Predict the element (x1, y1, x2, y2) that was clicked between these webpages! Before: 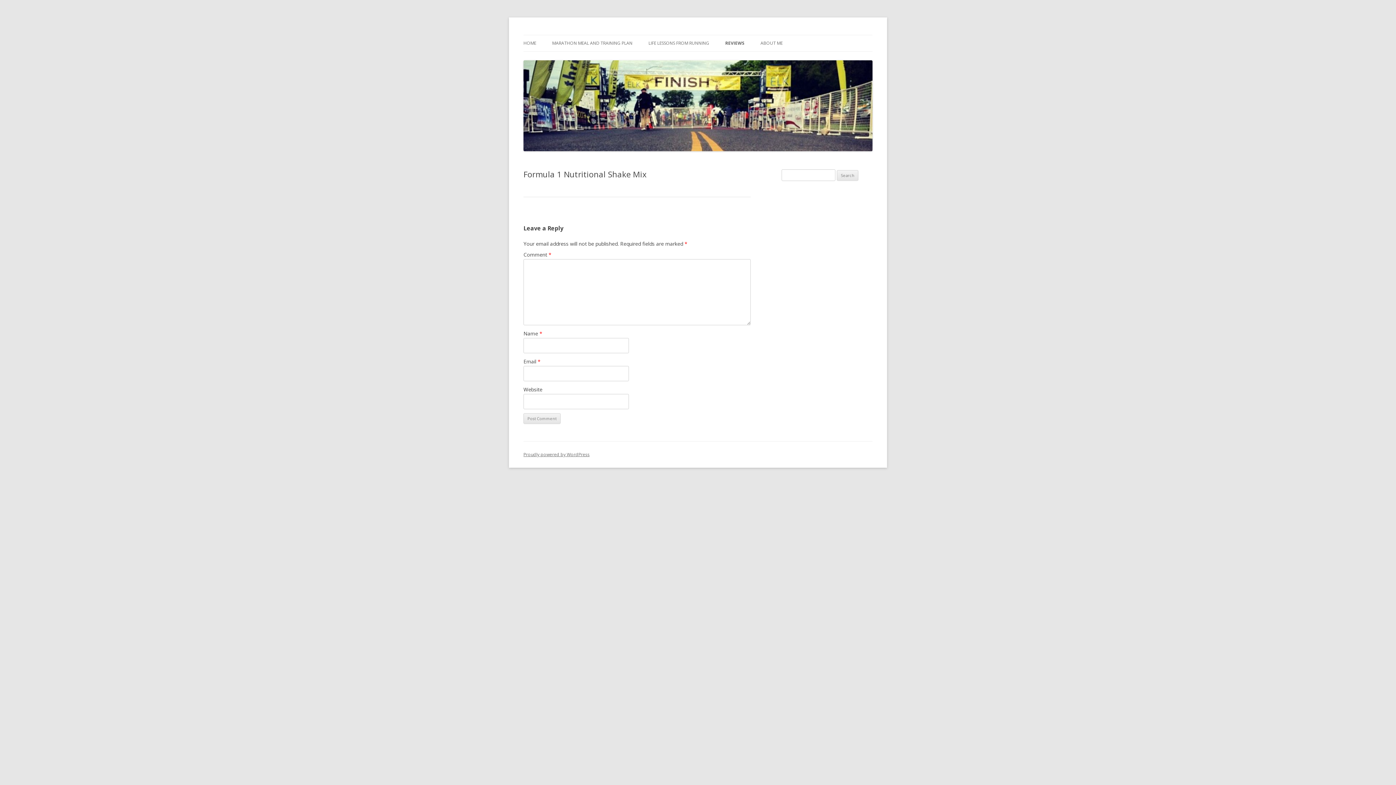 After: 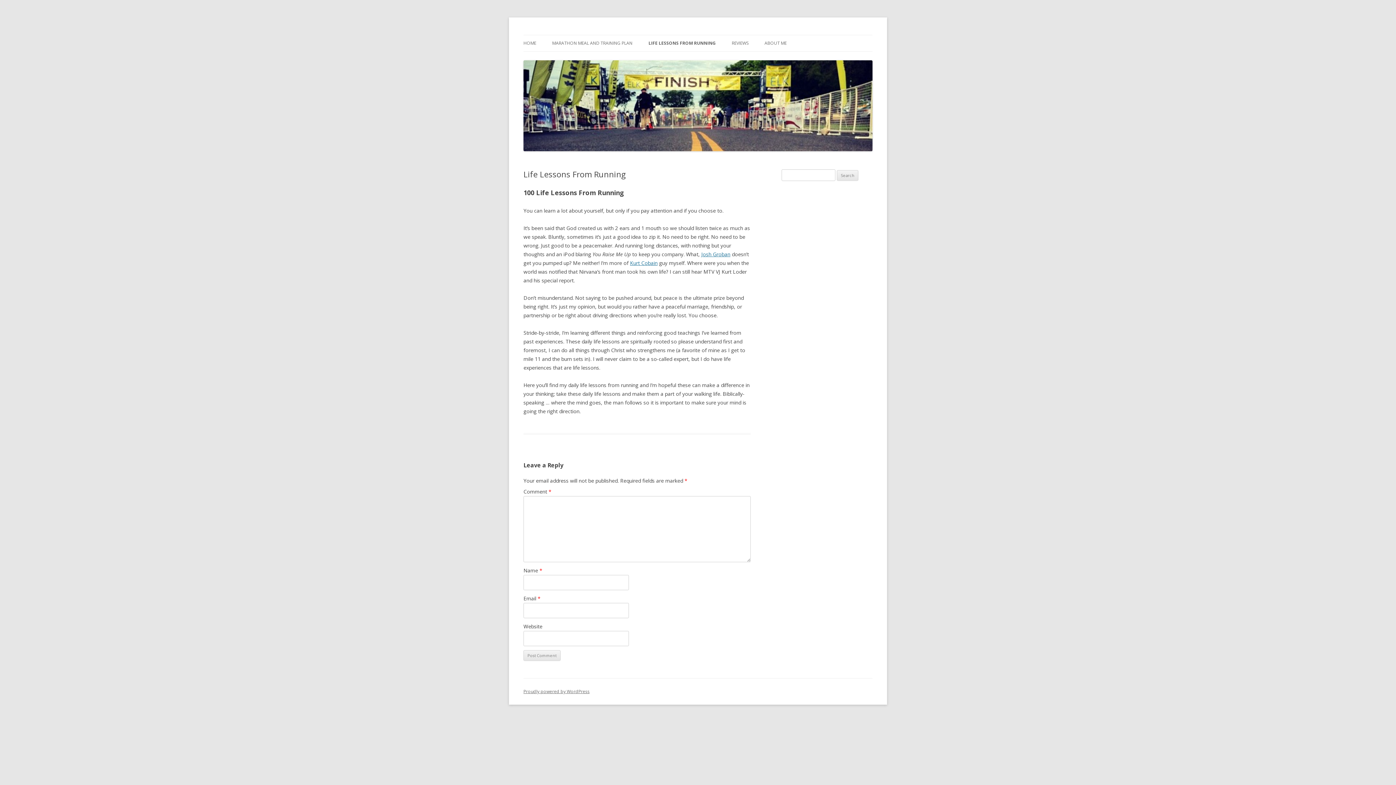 Action: label: LIFE LESSONS FROM RUNNING bbox: (648, 35, 709, 51)